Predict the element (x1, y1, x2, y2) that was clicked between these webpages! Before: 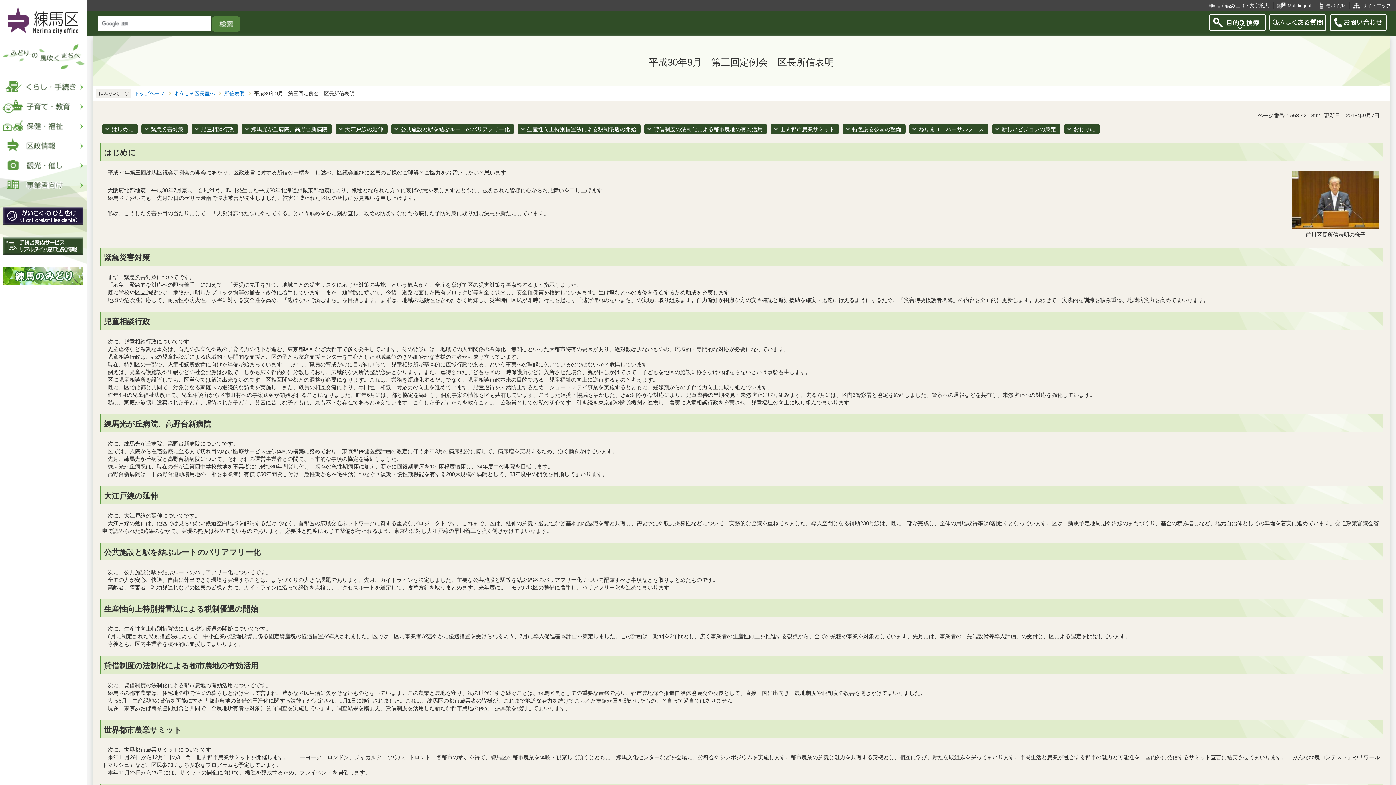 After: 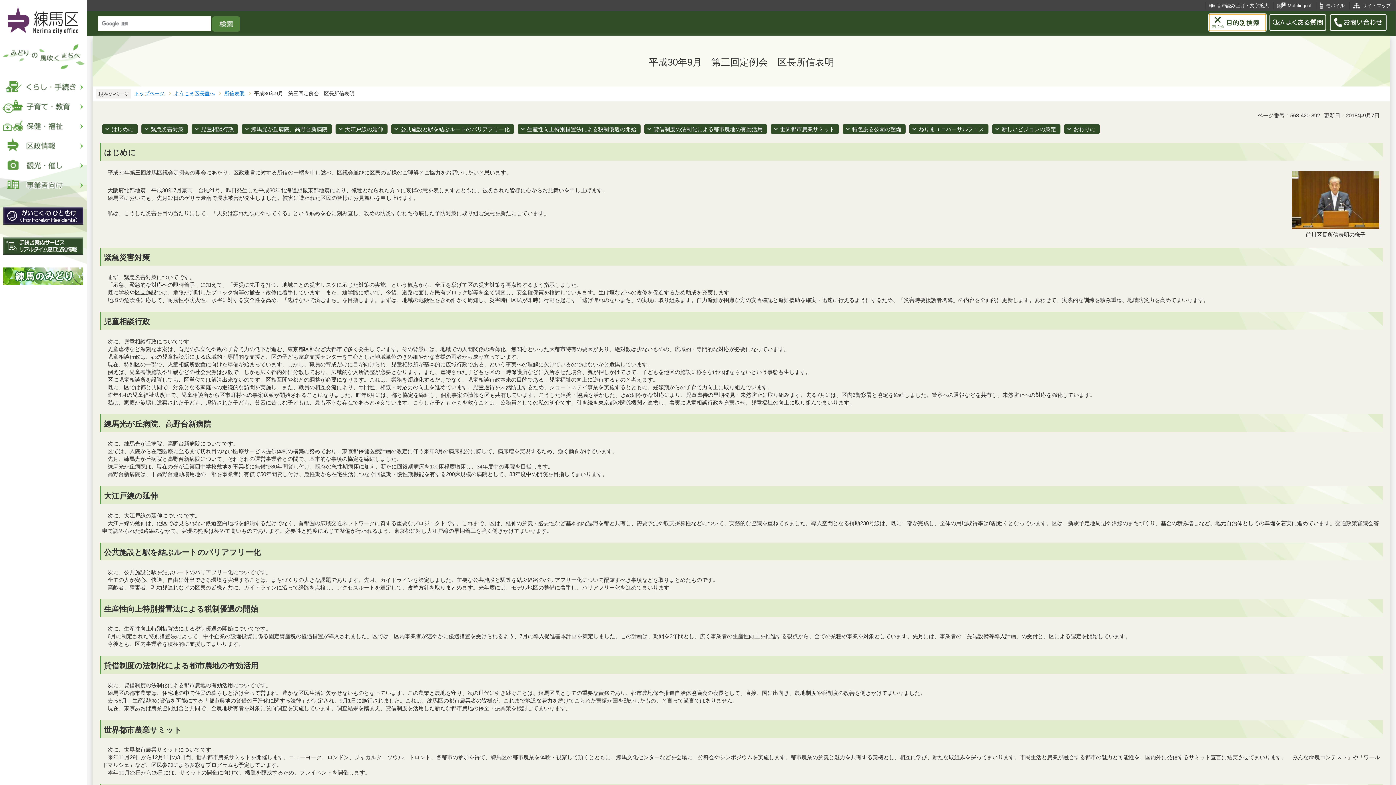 Action: bbox: (1209, 14, 1266, 30)